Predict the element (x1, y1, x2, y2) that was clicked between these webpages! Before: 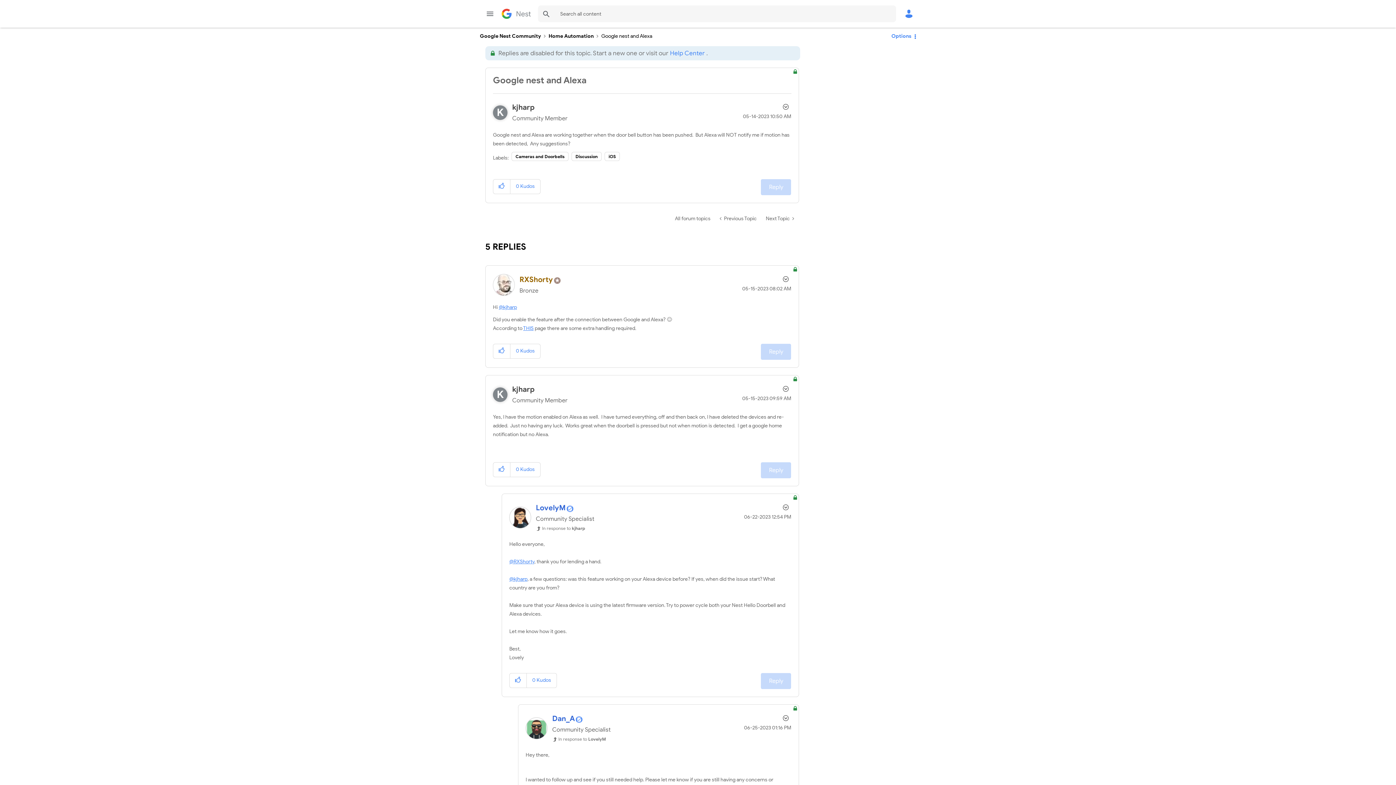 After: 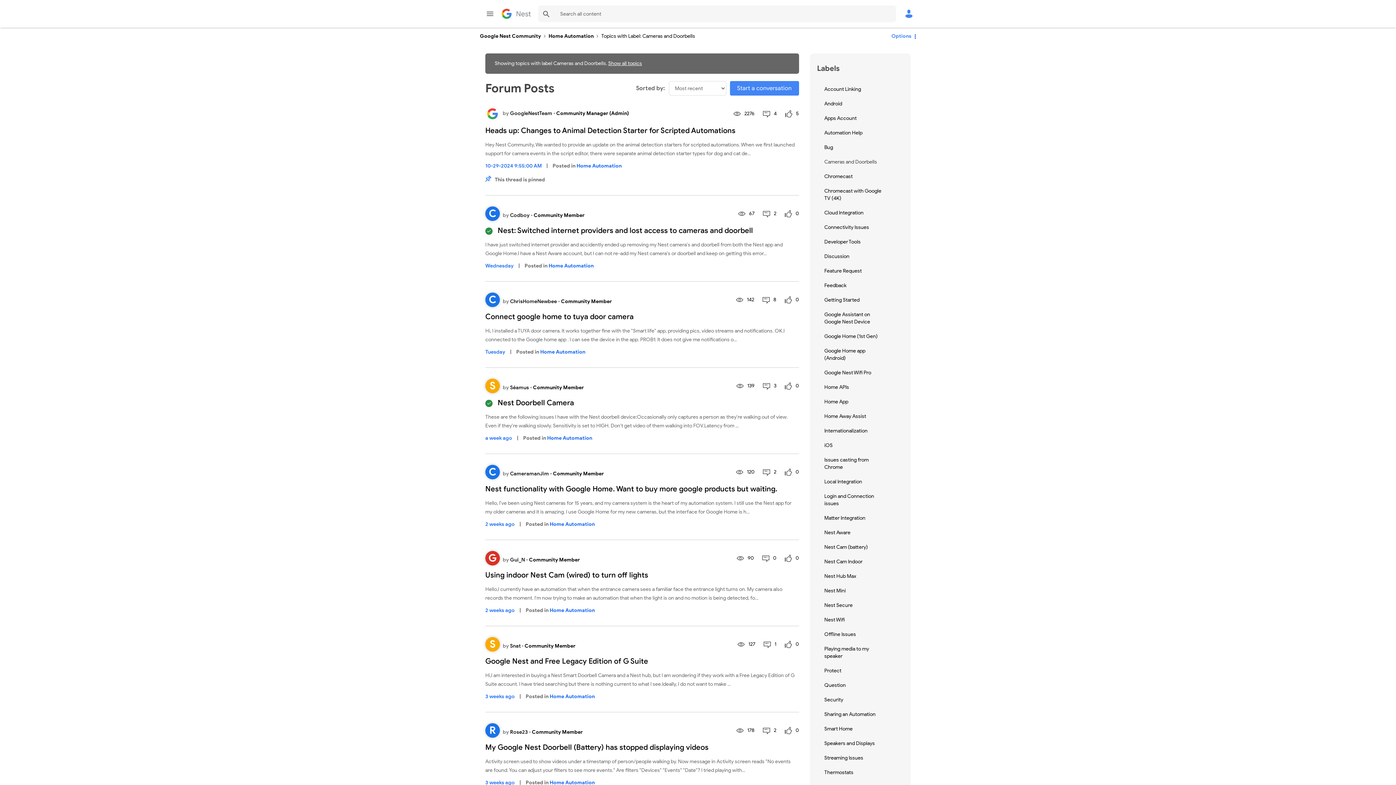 Action: label: Cameras and Doorbells bbox: (511, 152, 568, 161)